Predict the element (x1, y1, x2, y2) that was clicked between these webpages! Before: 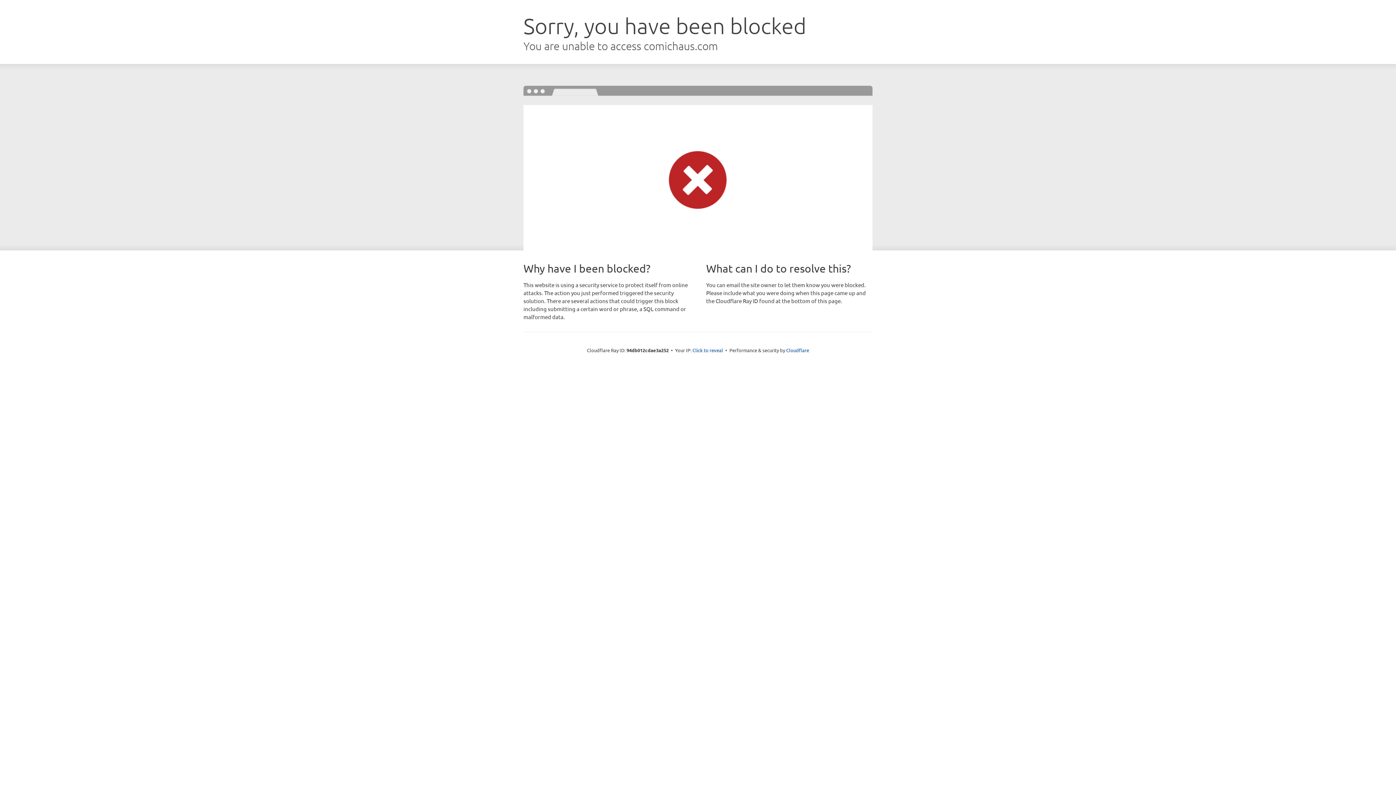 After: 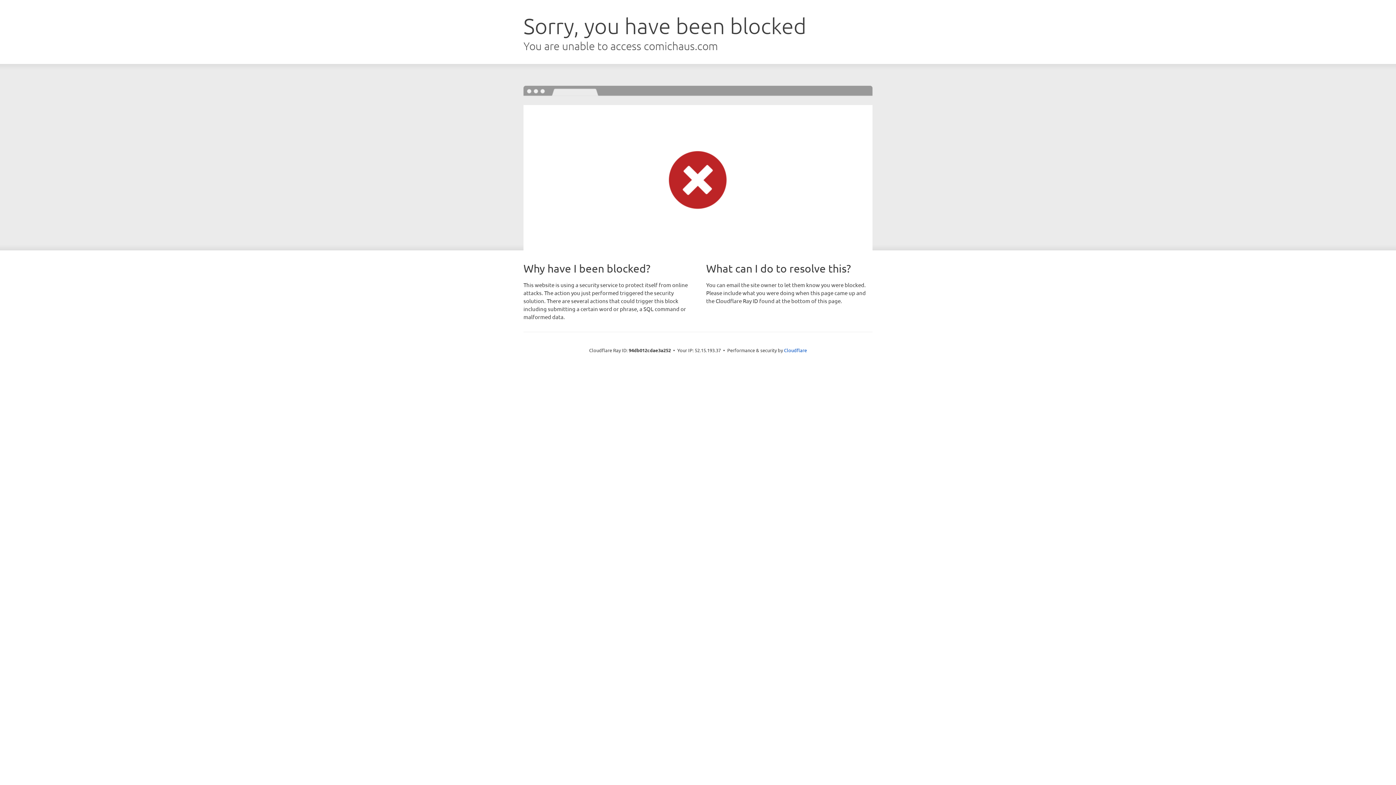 Action: bbox: (692, 346, 723, 353) label: Click to reveal